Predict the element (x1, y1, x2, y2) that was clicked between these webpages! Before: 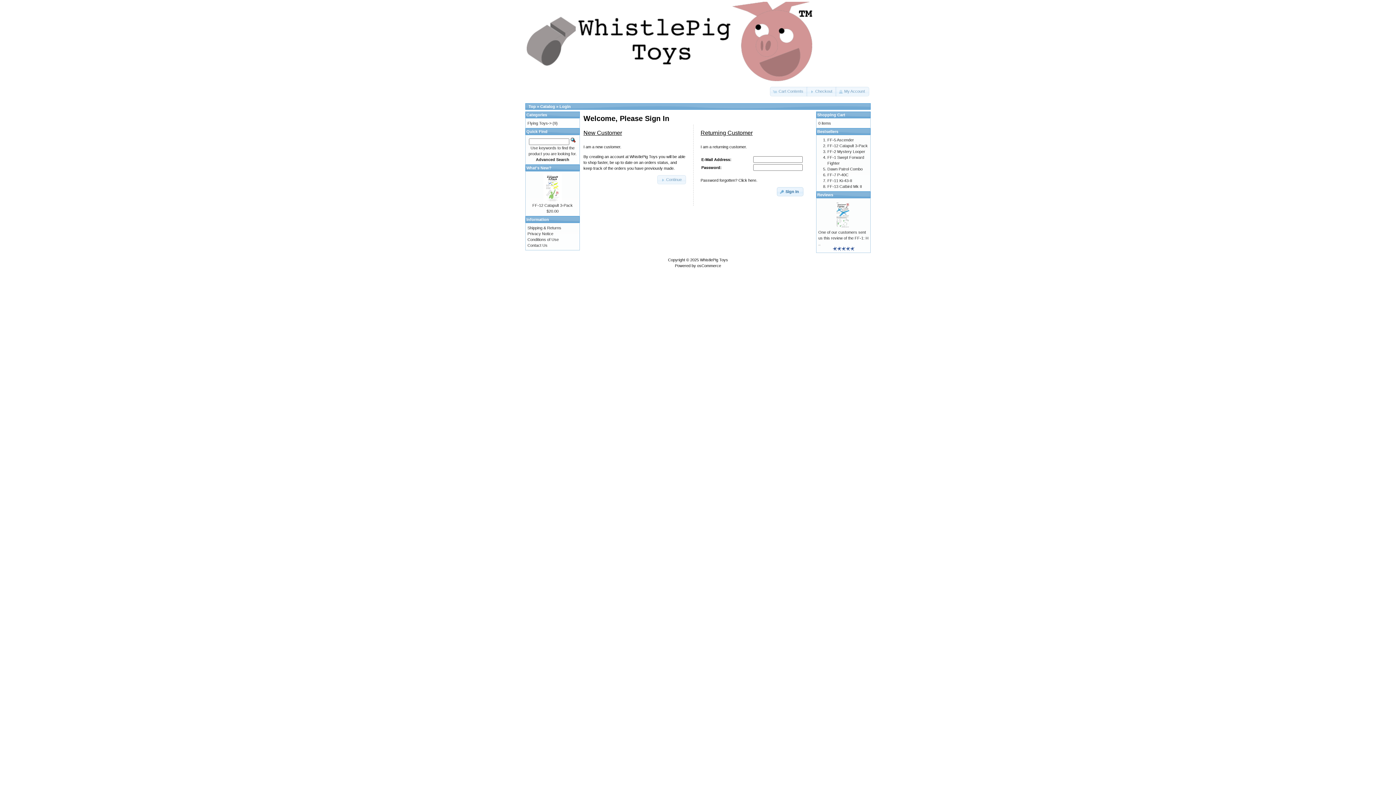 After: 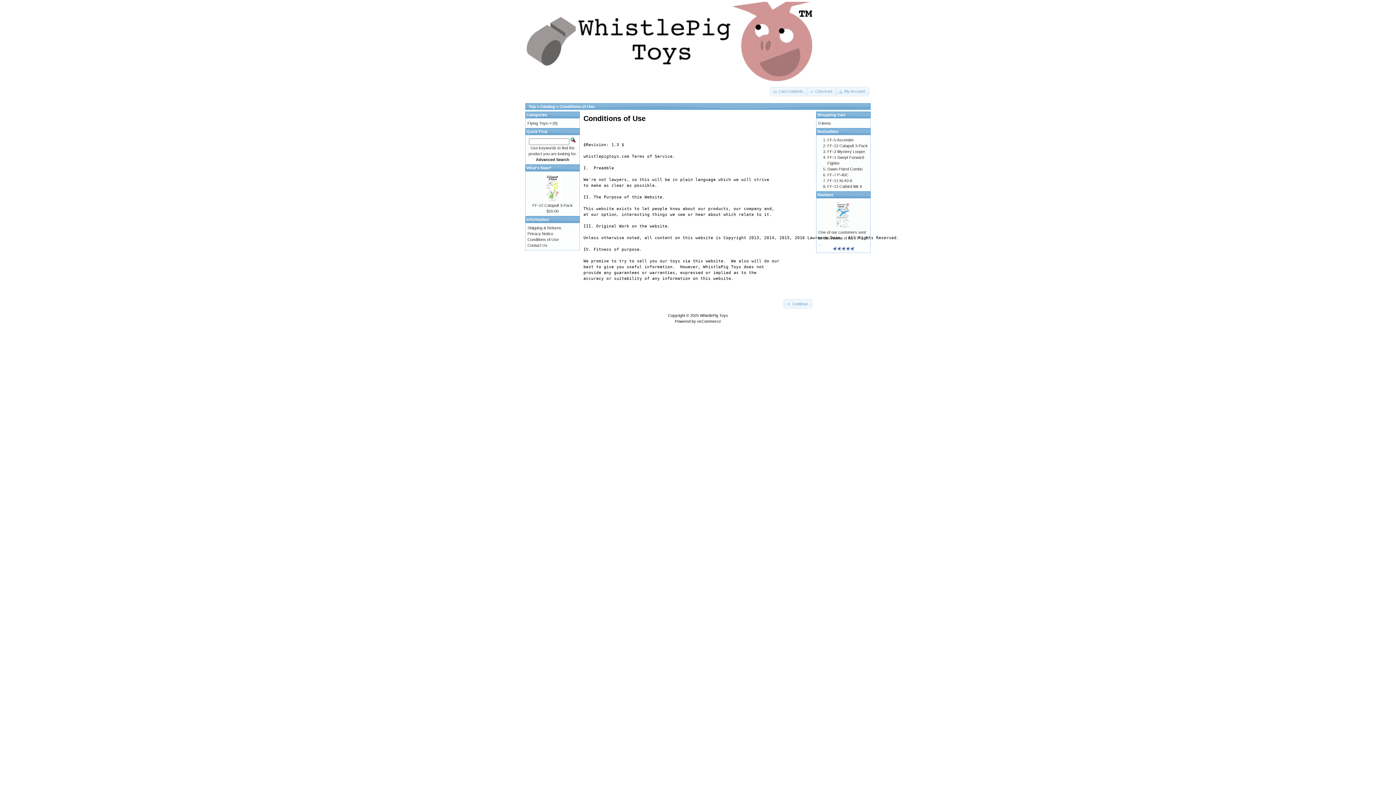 Action: bbox: (527, 237, 558, 241) label: Conditions of Use